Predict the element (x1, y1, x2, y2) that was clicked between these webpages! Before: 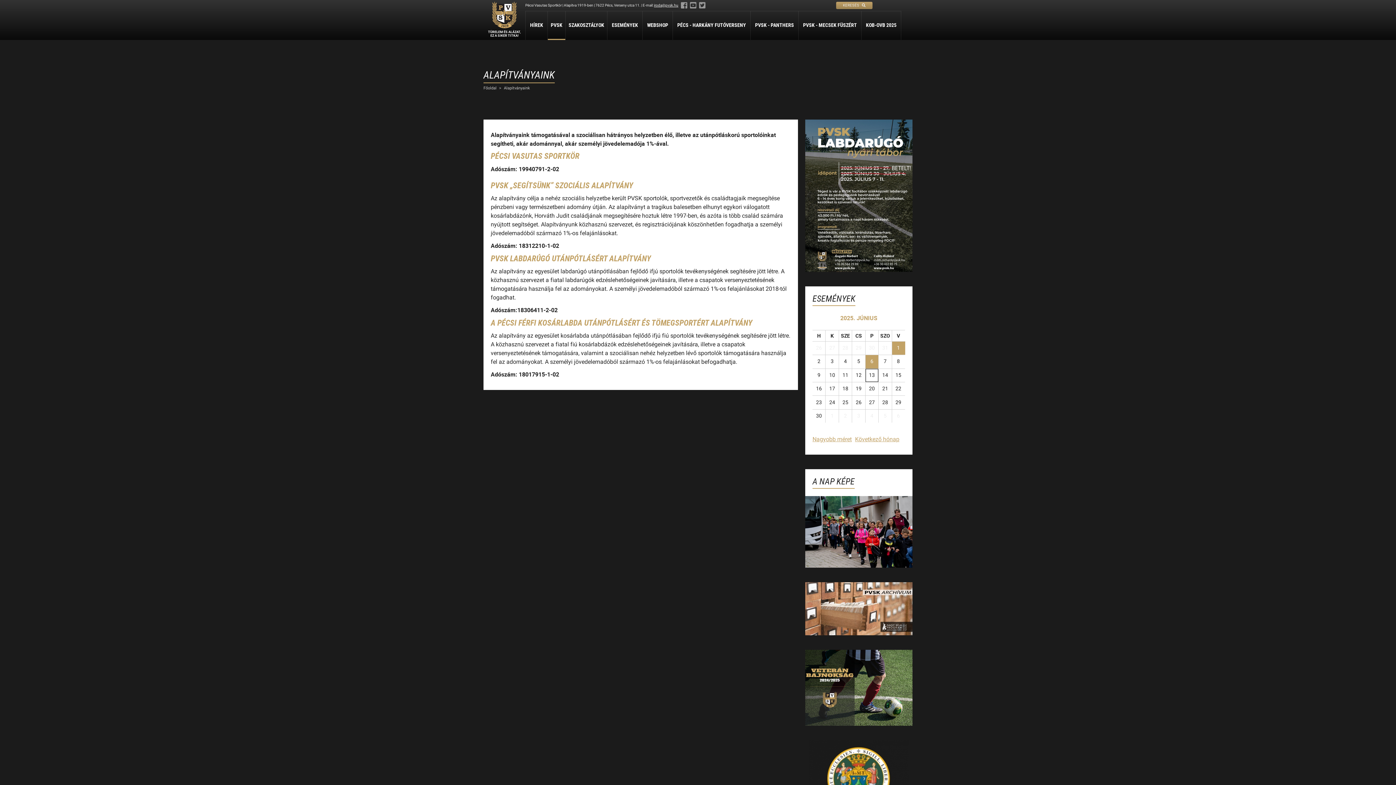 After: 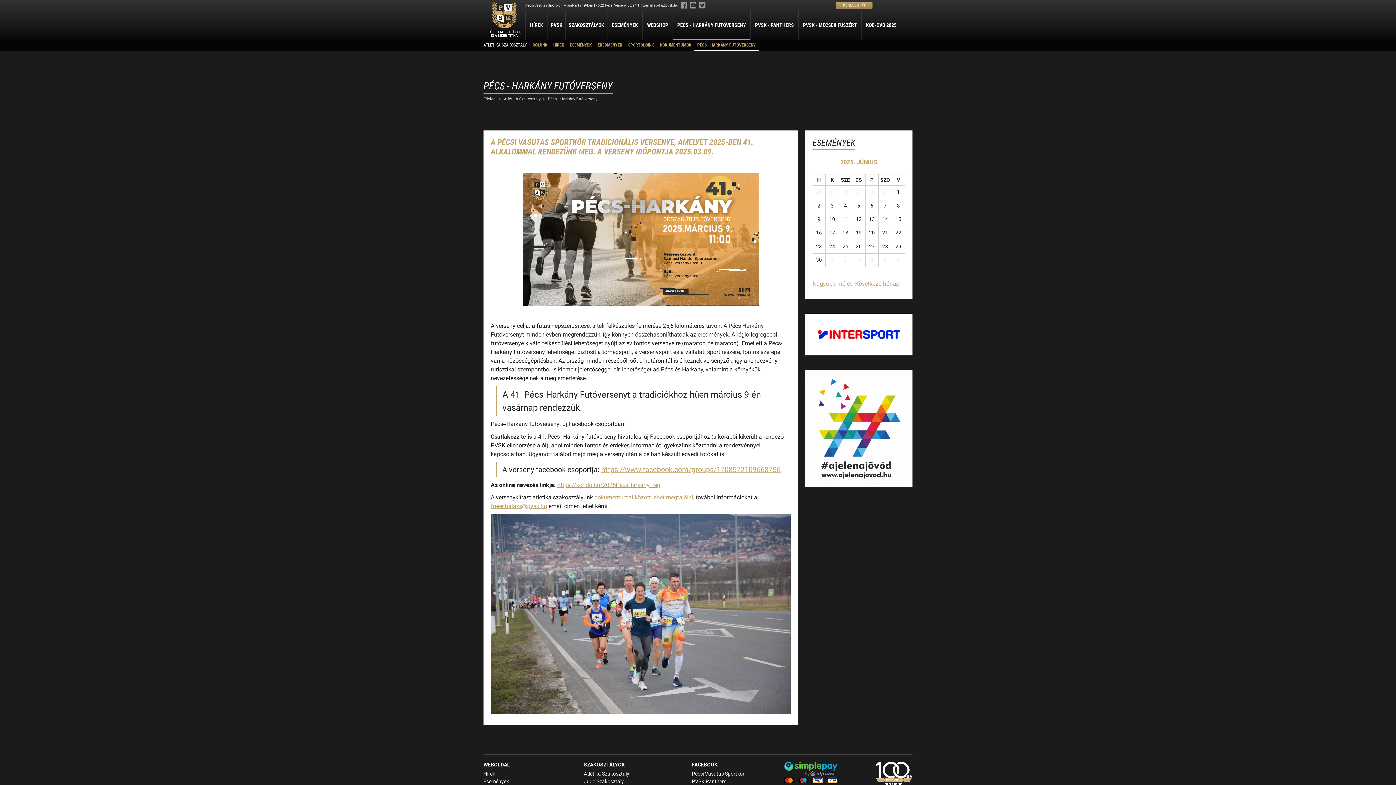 Action: bbox: (673, 11, 750, 40) label: PÉCS - HARKÁNY FUTÓVERSENY